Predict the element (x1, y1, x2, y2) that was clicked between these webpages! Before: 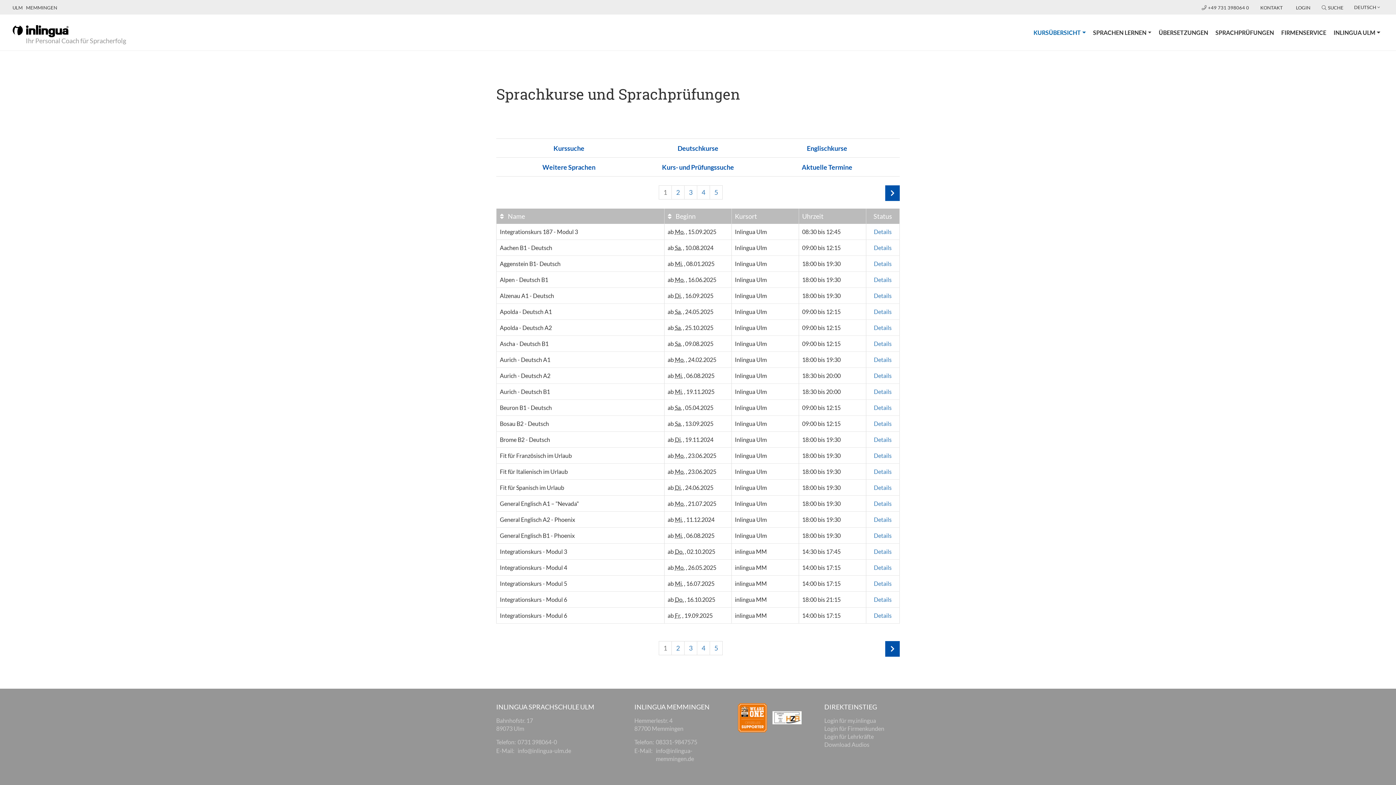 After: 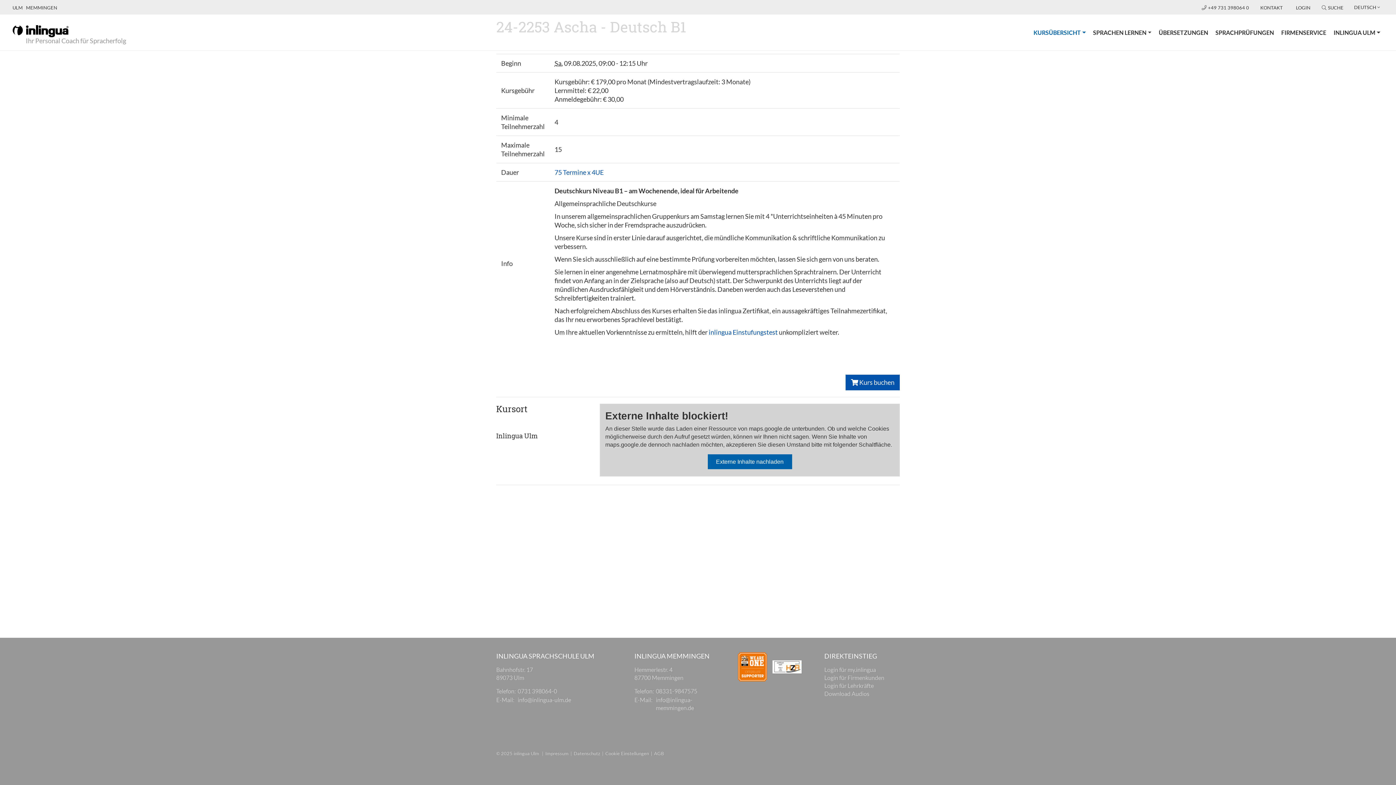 Action: bbox: (802, 340, 840, 347) label: 09:00 bis 12:15